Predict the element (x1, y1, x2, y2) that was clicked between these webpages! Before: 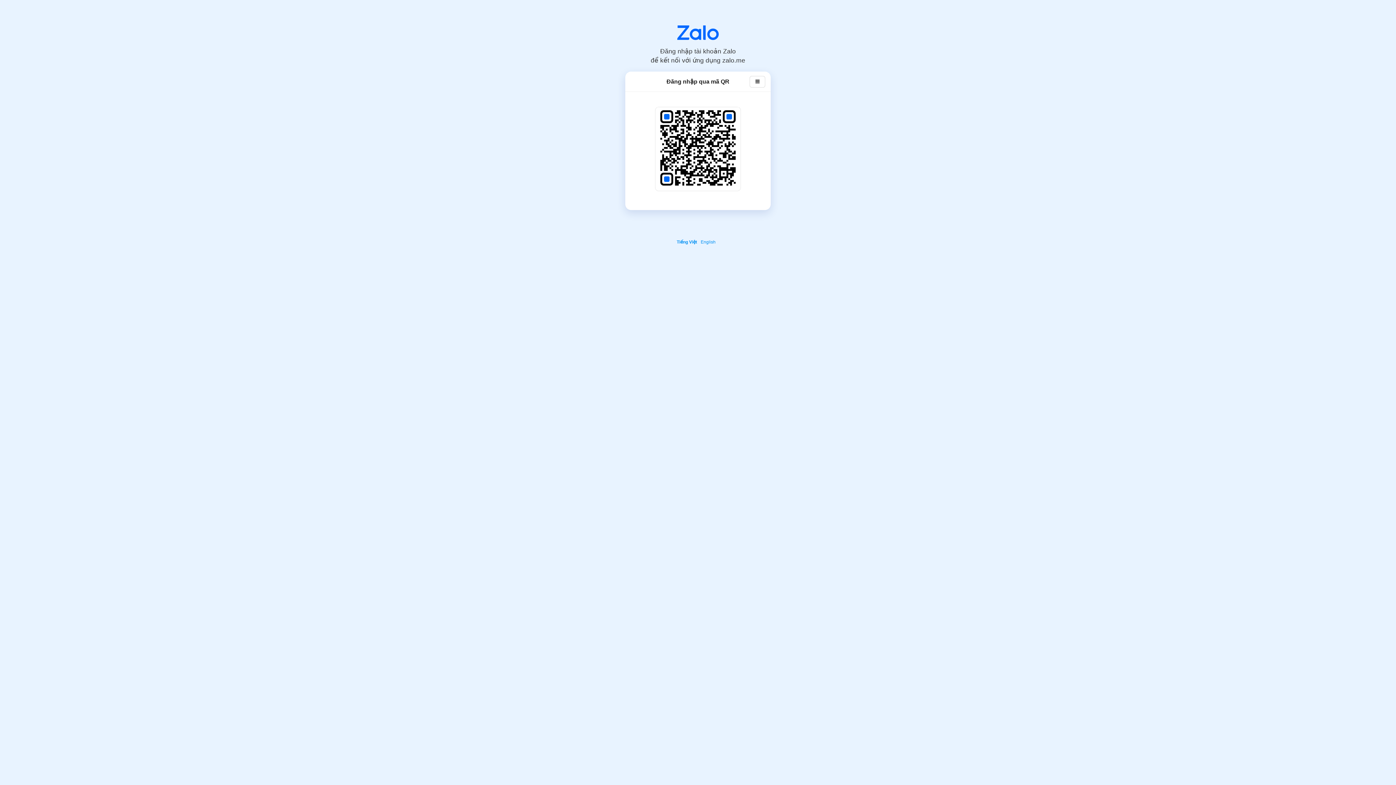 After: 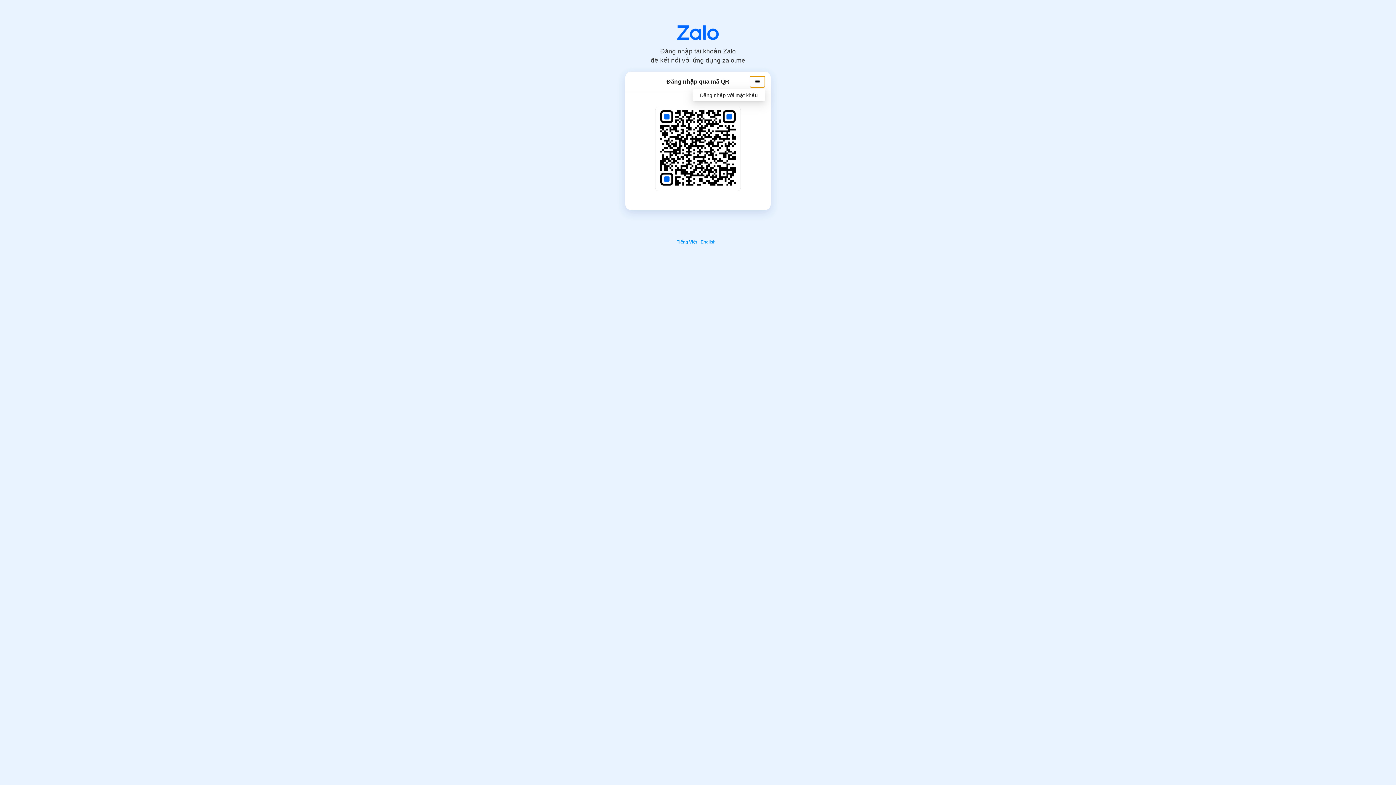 Action: bbox: (750, 75, 765, 87)